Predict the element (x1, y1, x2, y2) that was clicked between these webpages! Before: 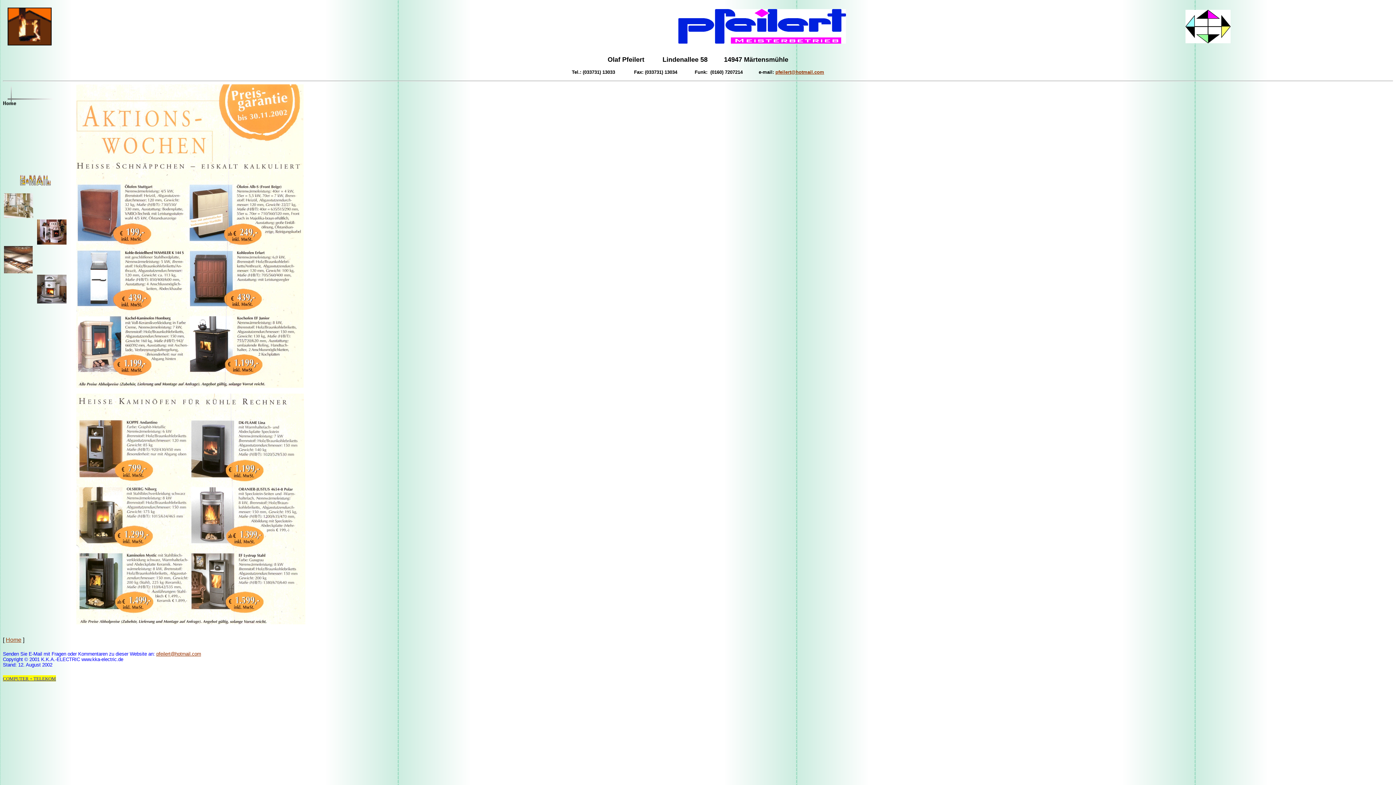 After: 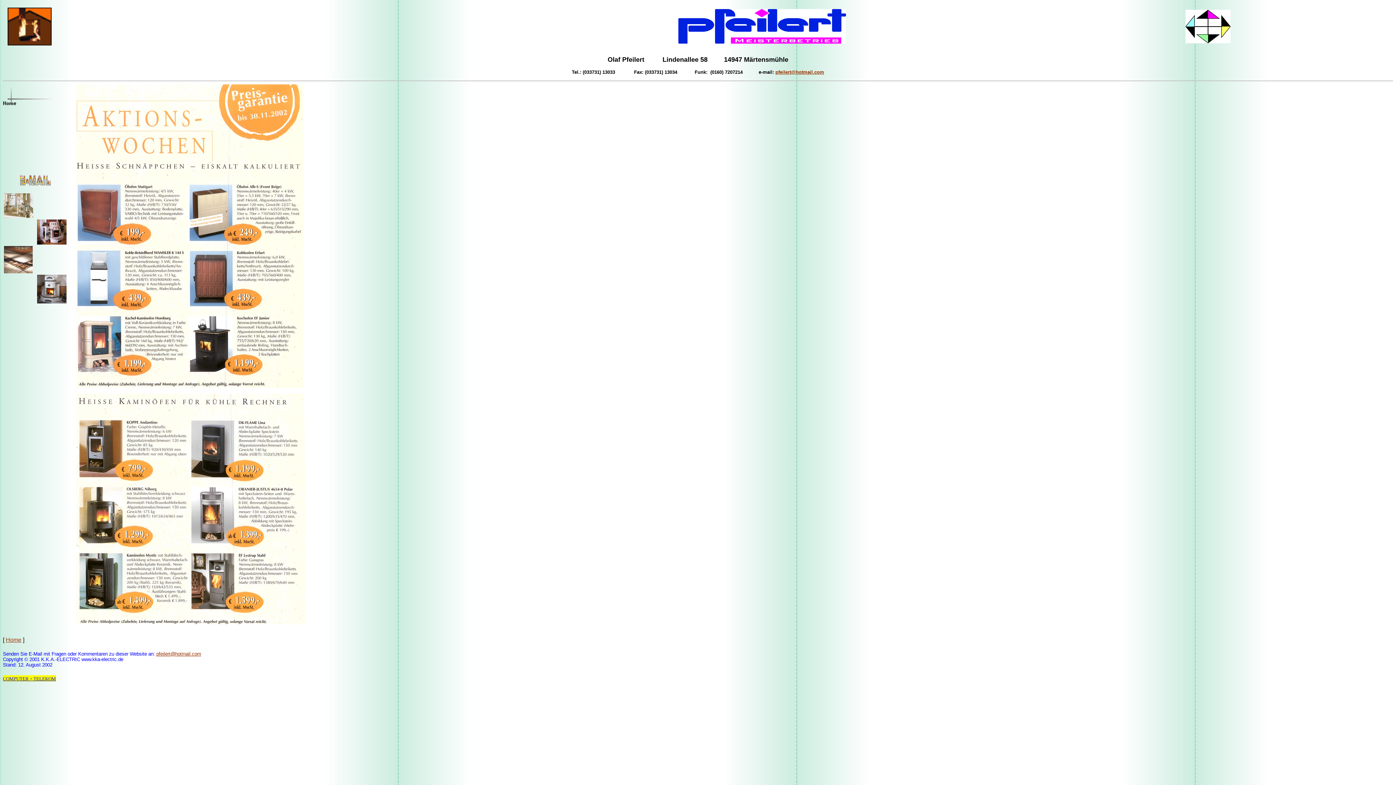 Action: bbox: (18, 181, 52, 187)